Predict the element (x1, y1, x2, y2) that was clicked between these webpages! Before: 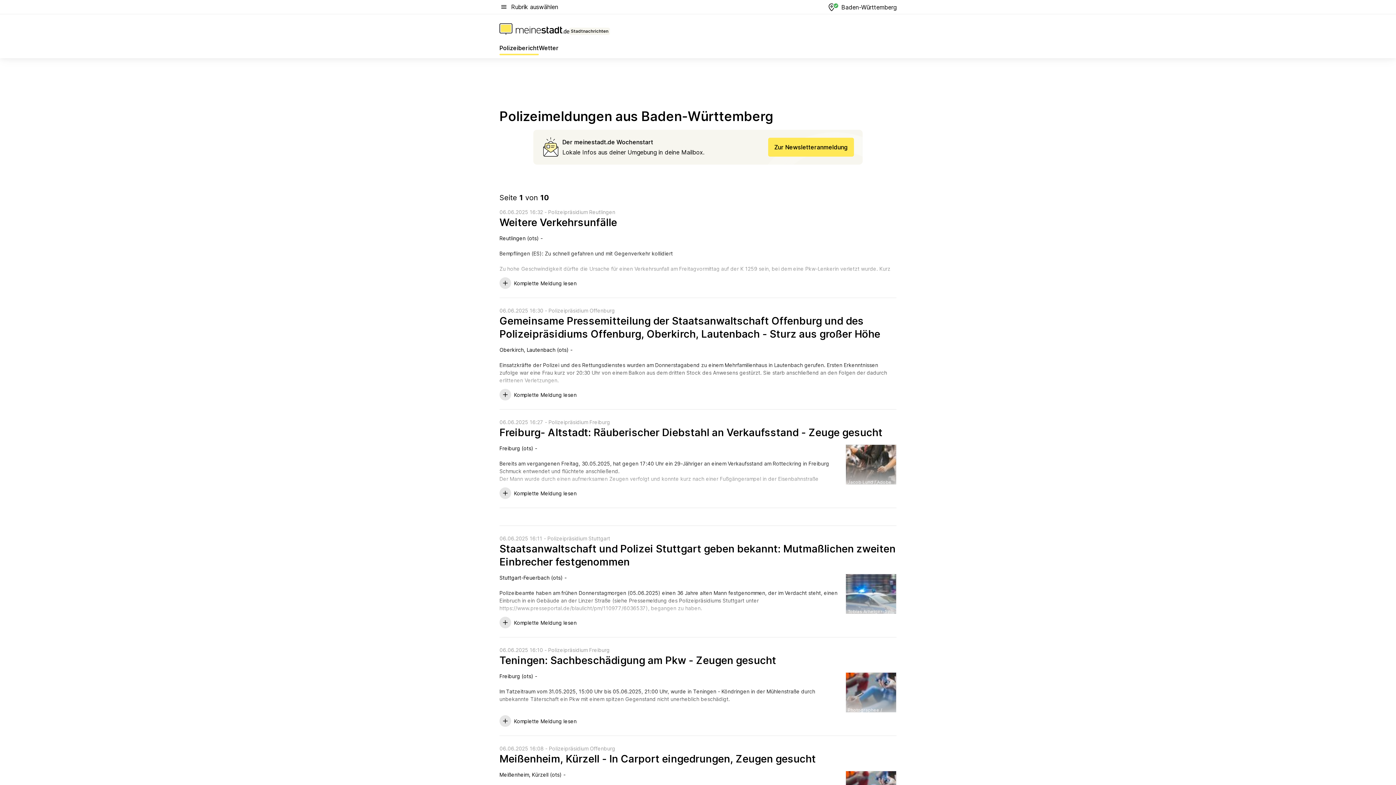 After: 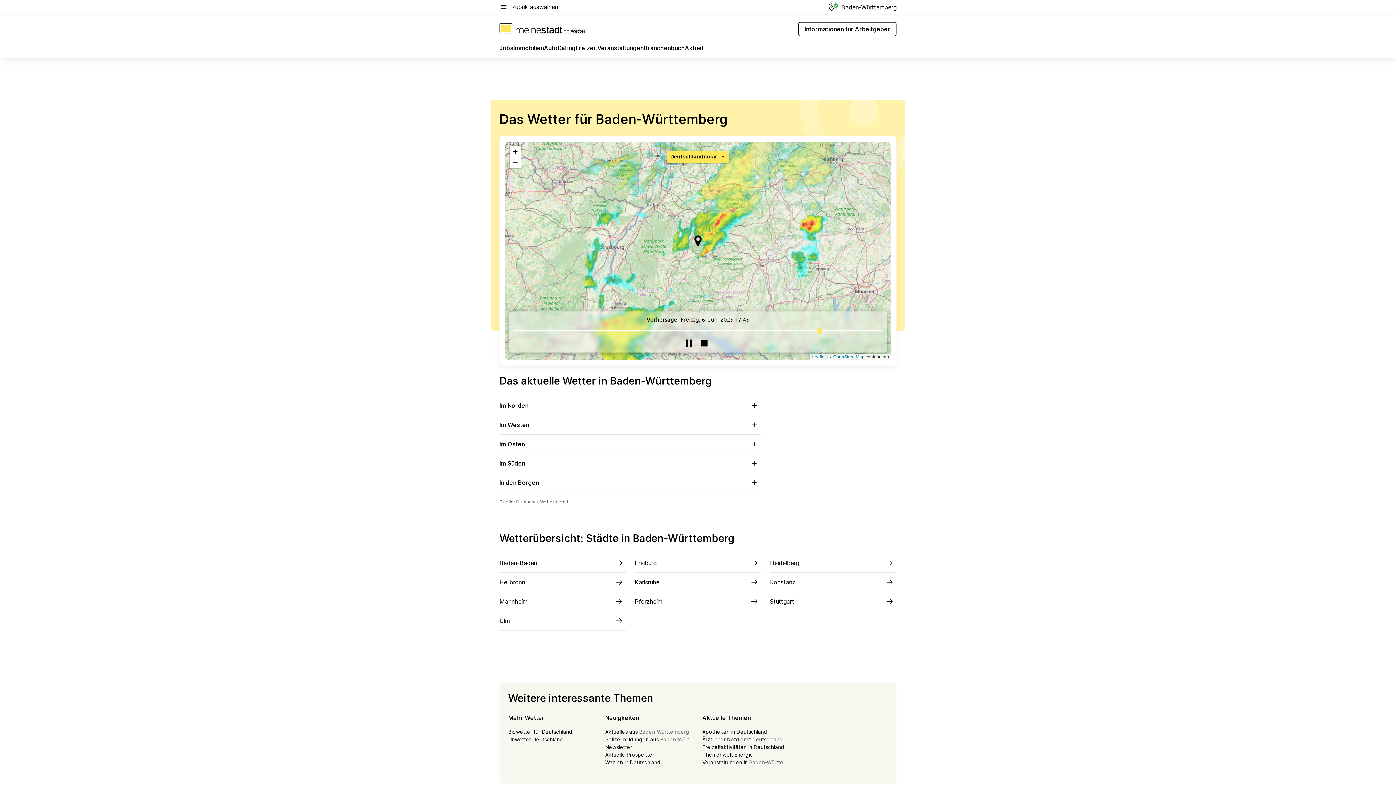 Action: bbox: (539, 43, 558, 55) label: Wetter